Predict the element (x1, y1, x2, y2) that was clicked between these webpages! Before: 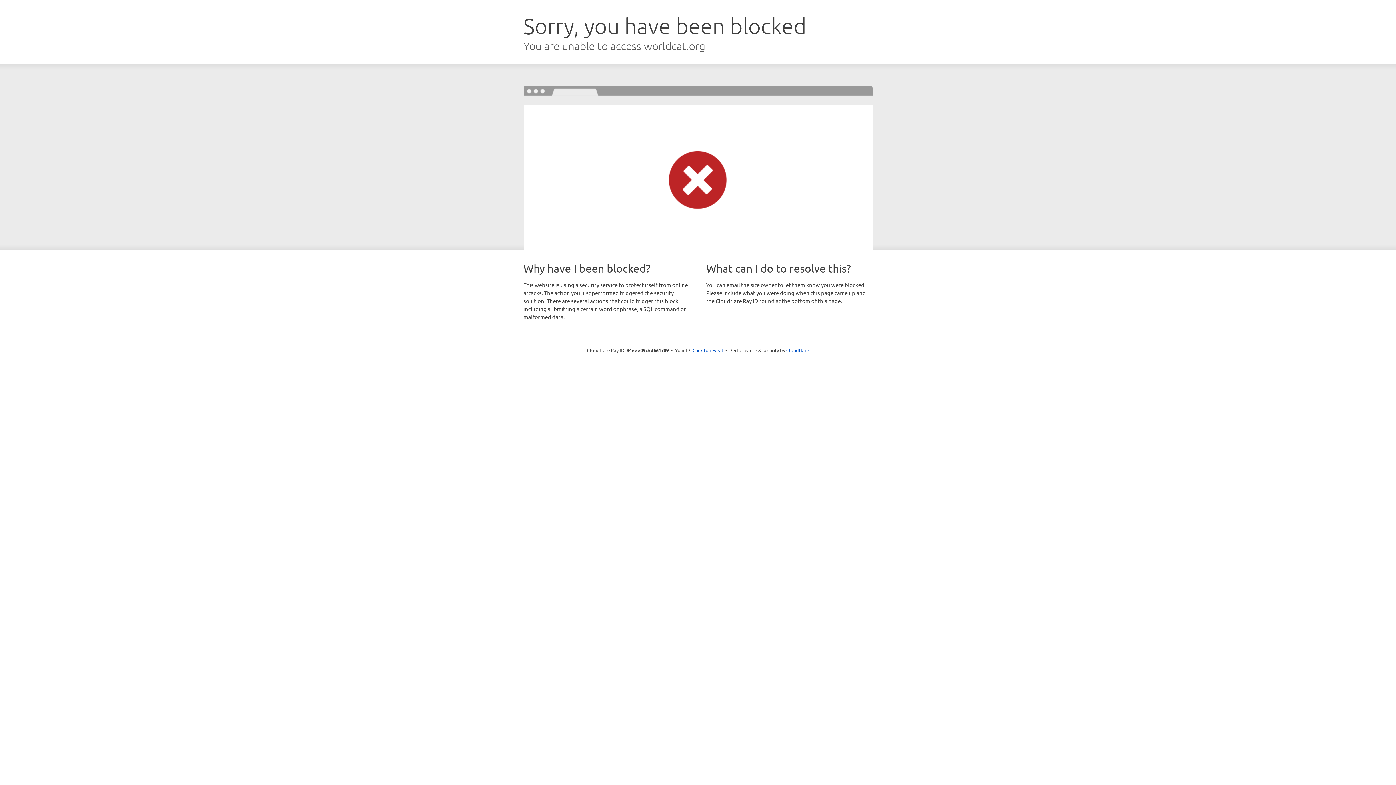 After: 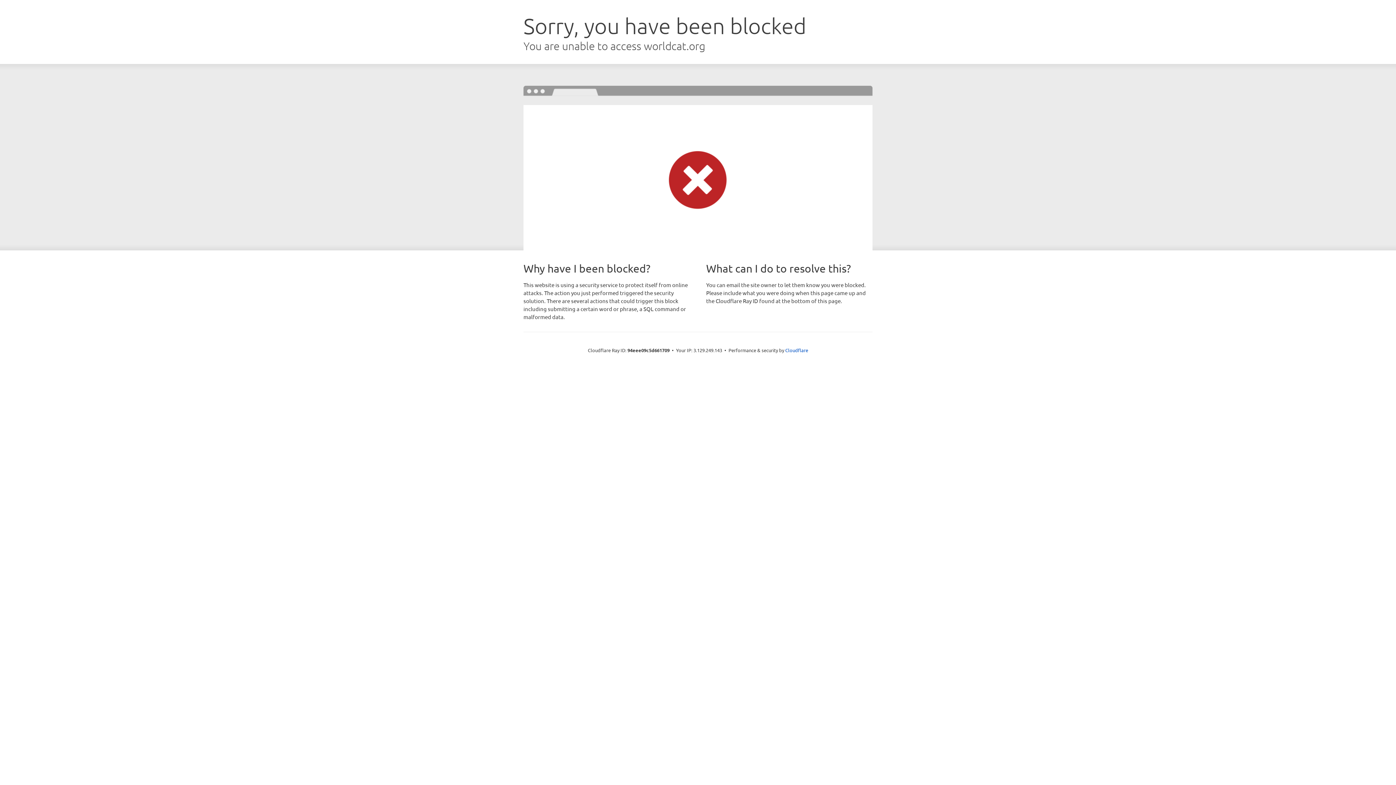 Action: label: Click to reveal bbox: (692, 346, 723, 353)